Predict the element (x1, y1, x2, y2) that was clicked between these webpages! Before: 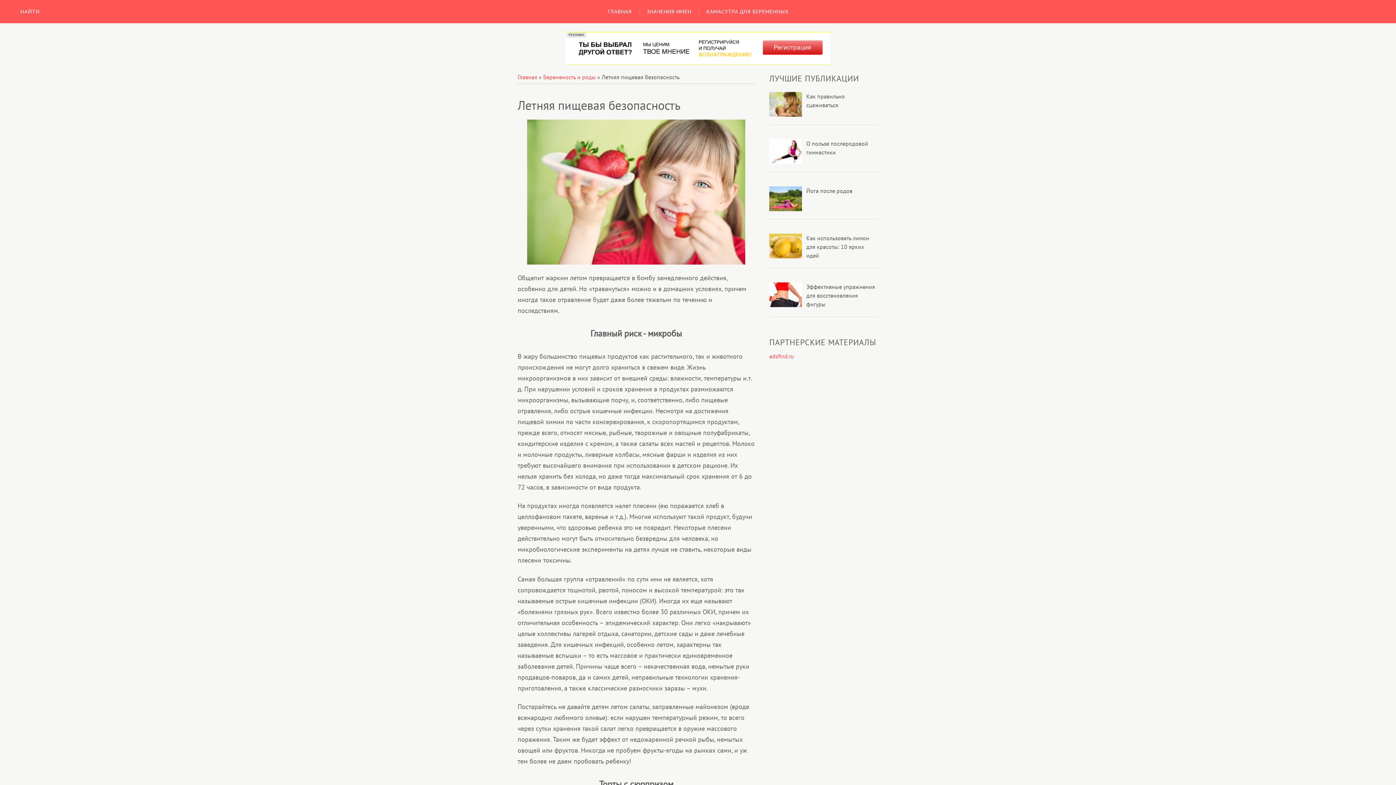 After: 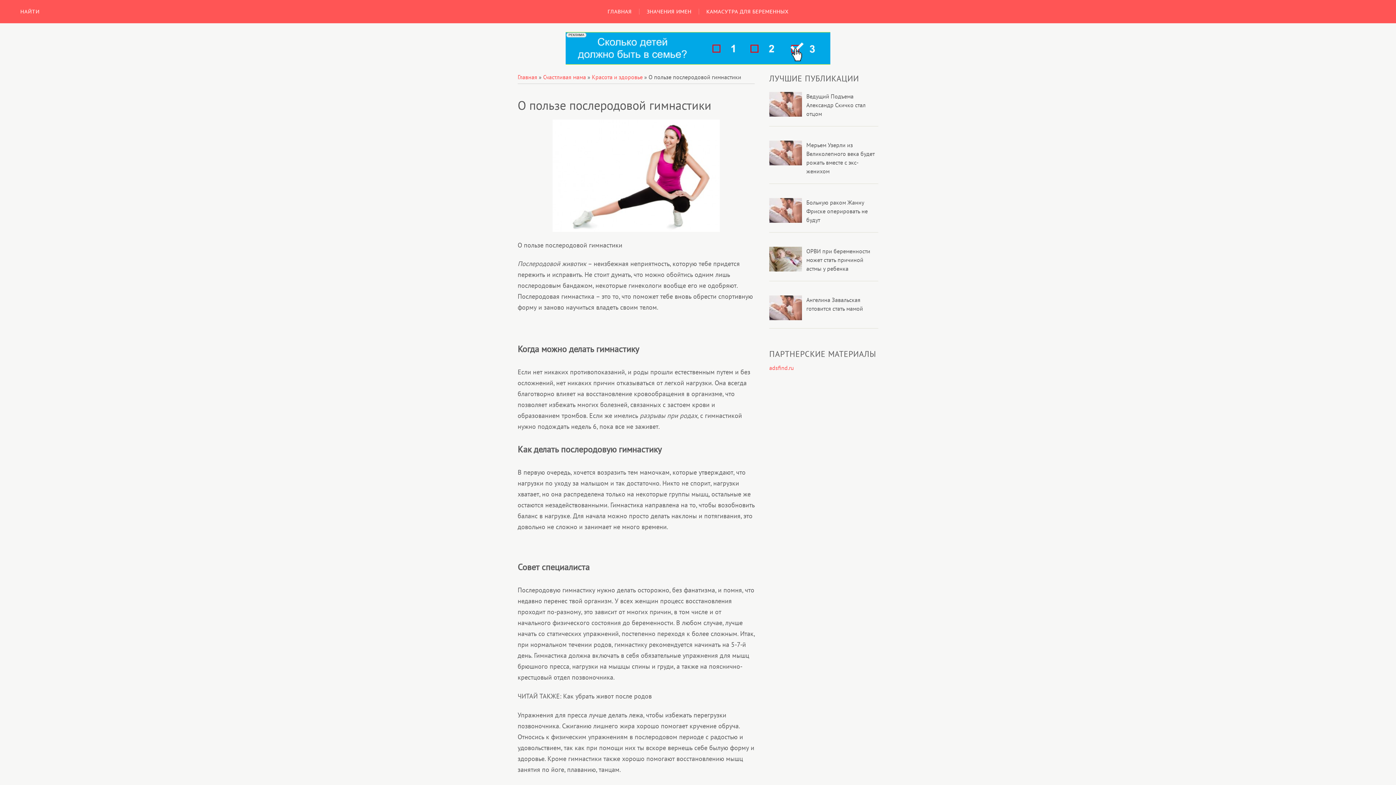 Action: bbox: (806, 139, 875, 156) label: О пользе послеродовой гимнастики